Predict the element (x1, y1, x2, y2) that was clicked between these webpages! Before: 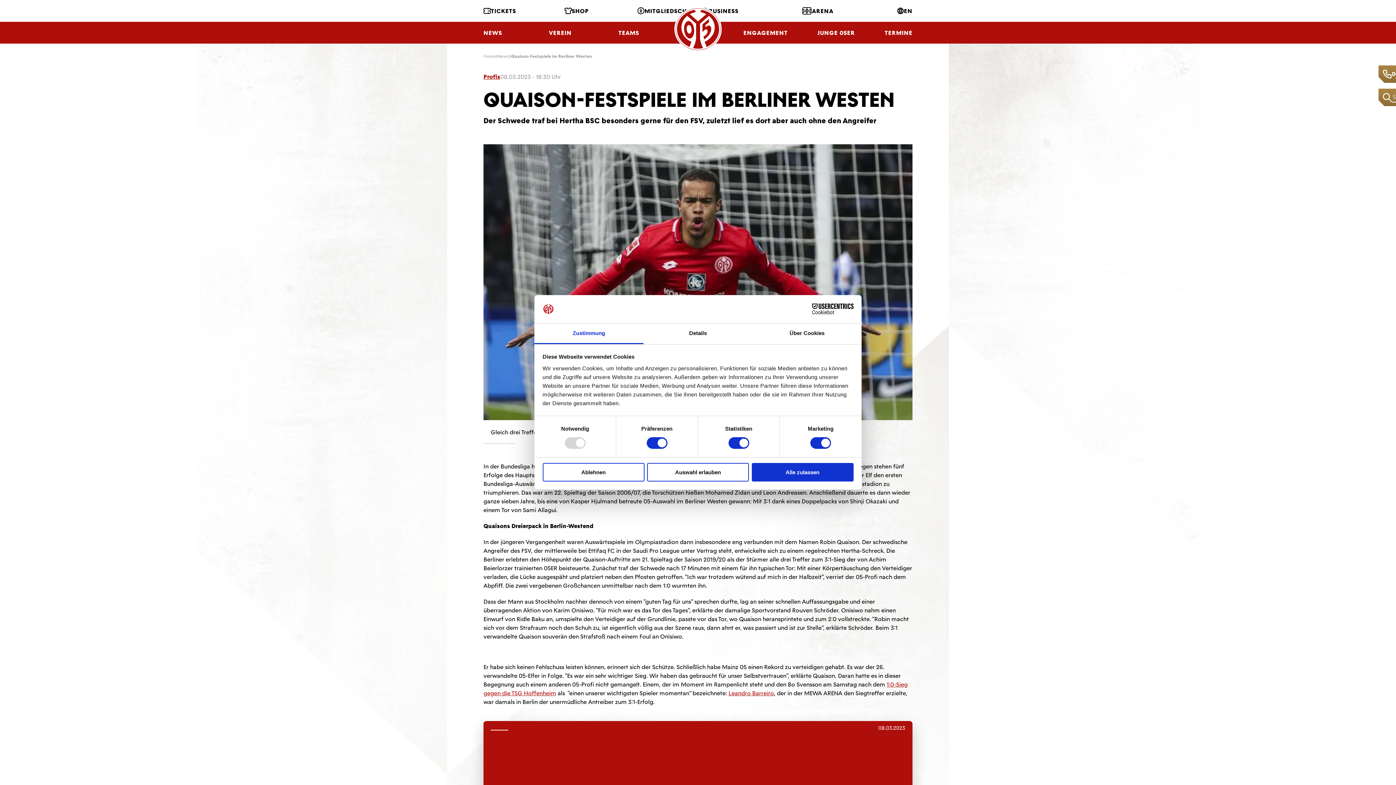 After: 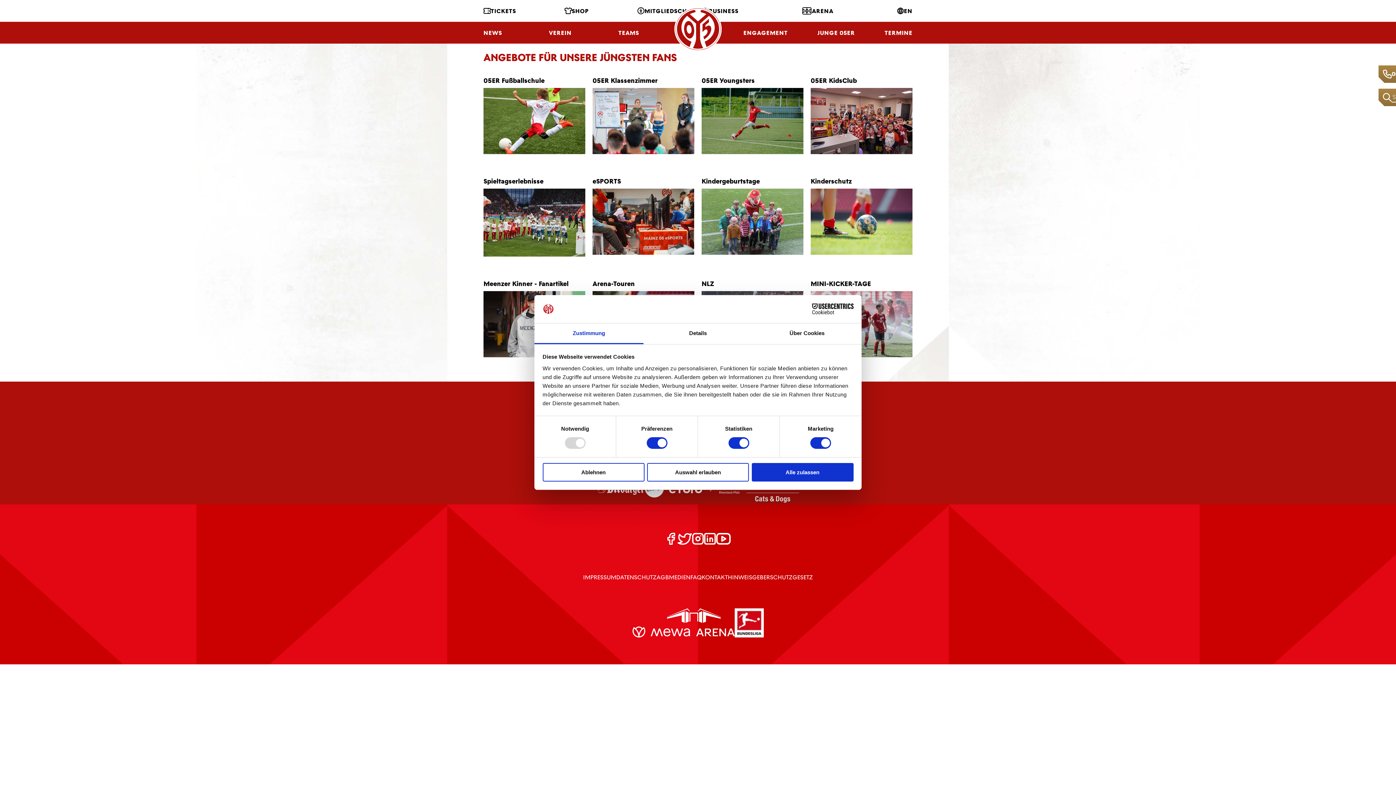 Action: bbox: (817, 28, 855, 36) label: JUNGE 05ER